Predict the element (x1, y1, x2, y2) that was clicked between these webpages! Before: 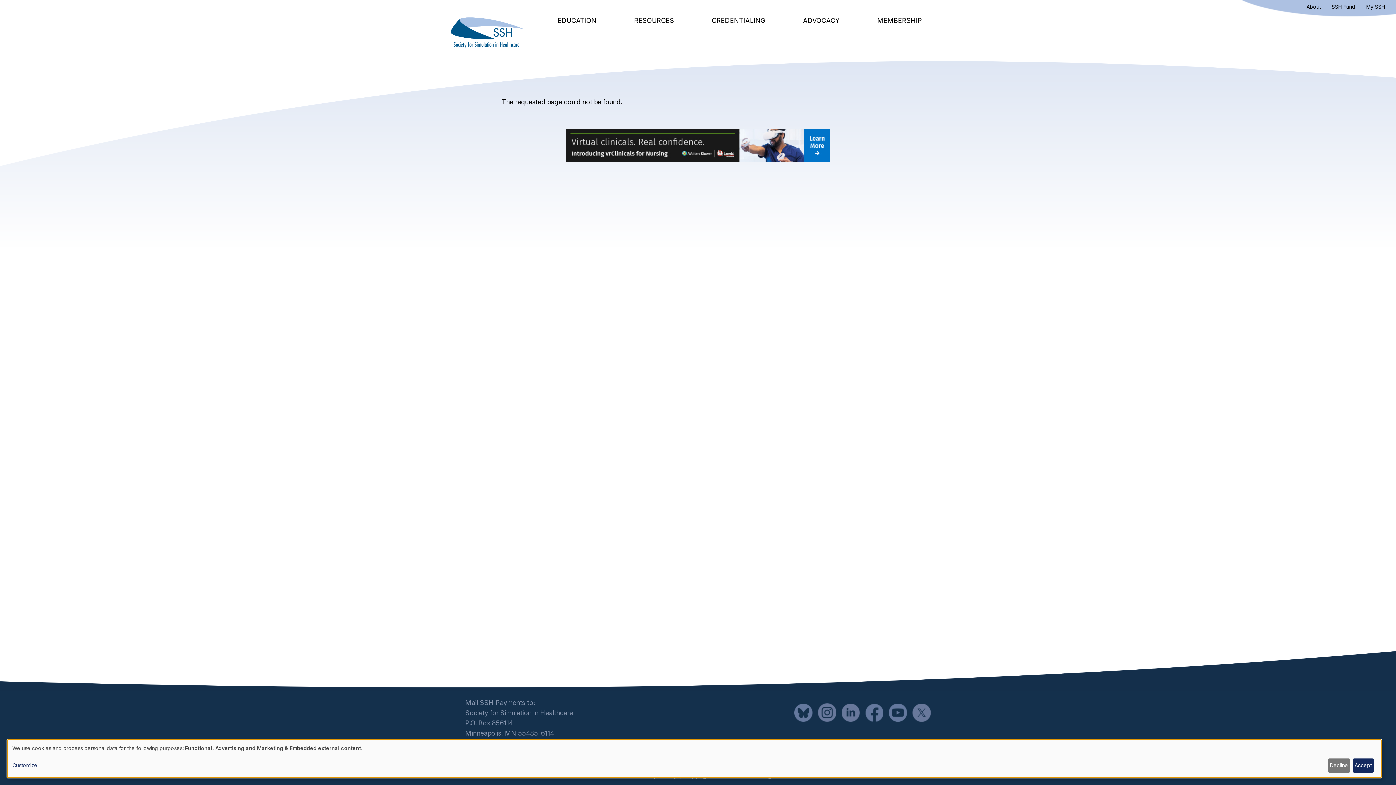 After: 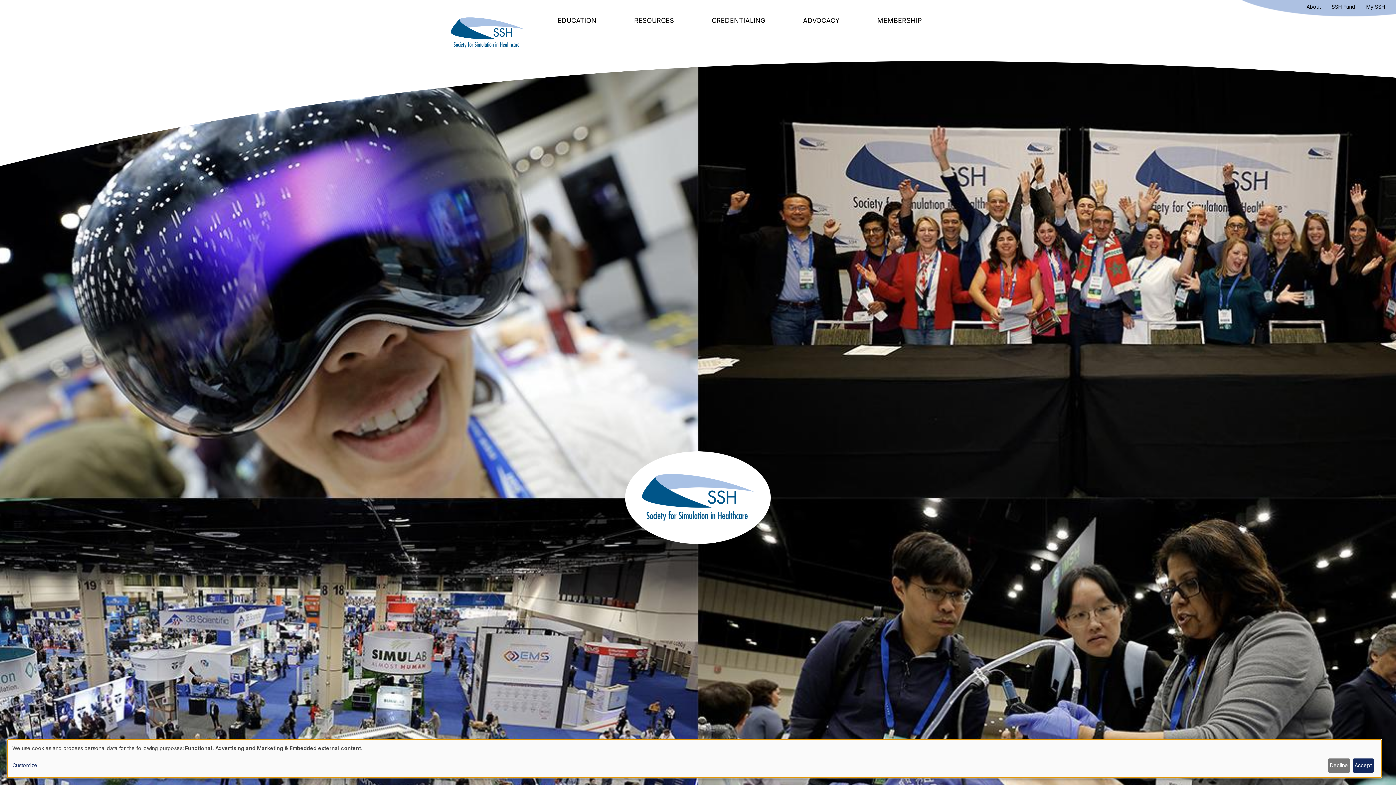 Action: bbox: (450, 17, 523, 48)